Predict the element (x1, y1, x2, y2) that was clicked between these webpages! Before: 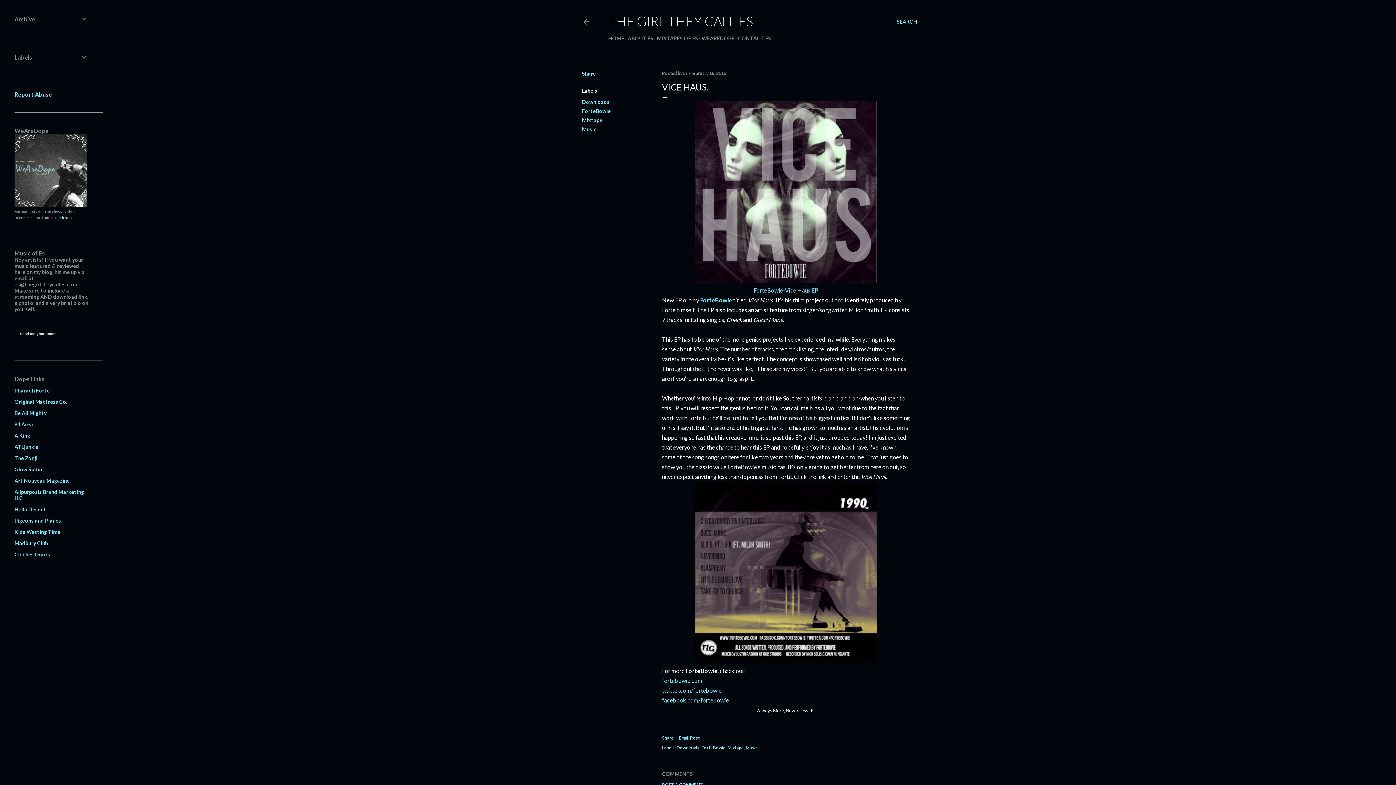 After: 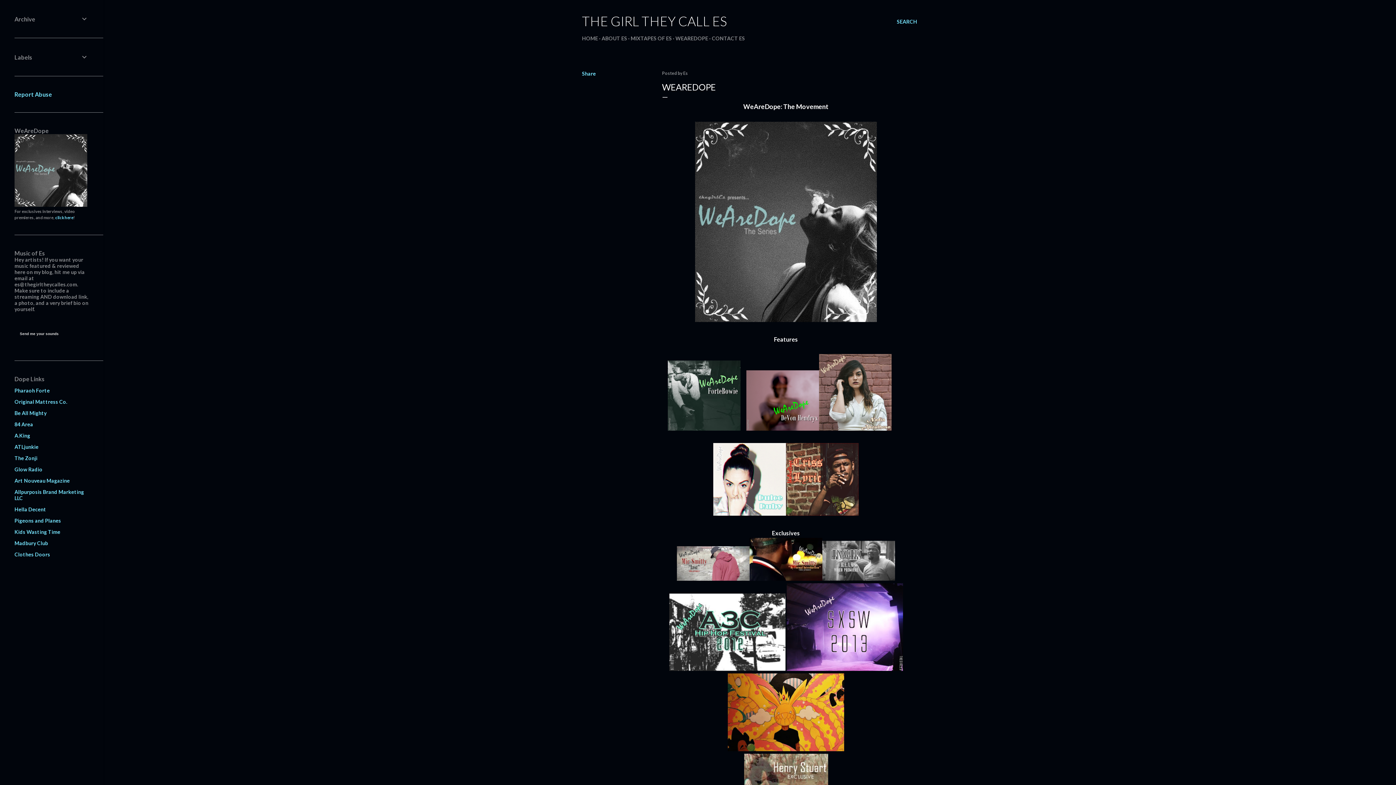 Action: label: WEAREDOPE bbox: (701, 35, 734, 41)